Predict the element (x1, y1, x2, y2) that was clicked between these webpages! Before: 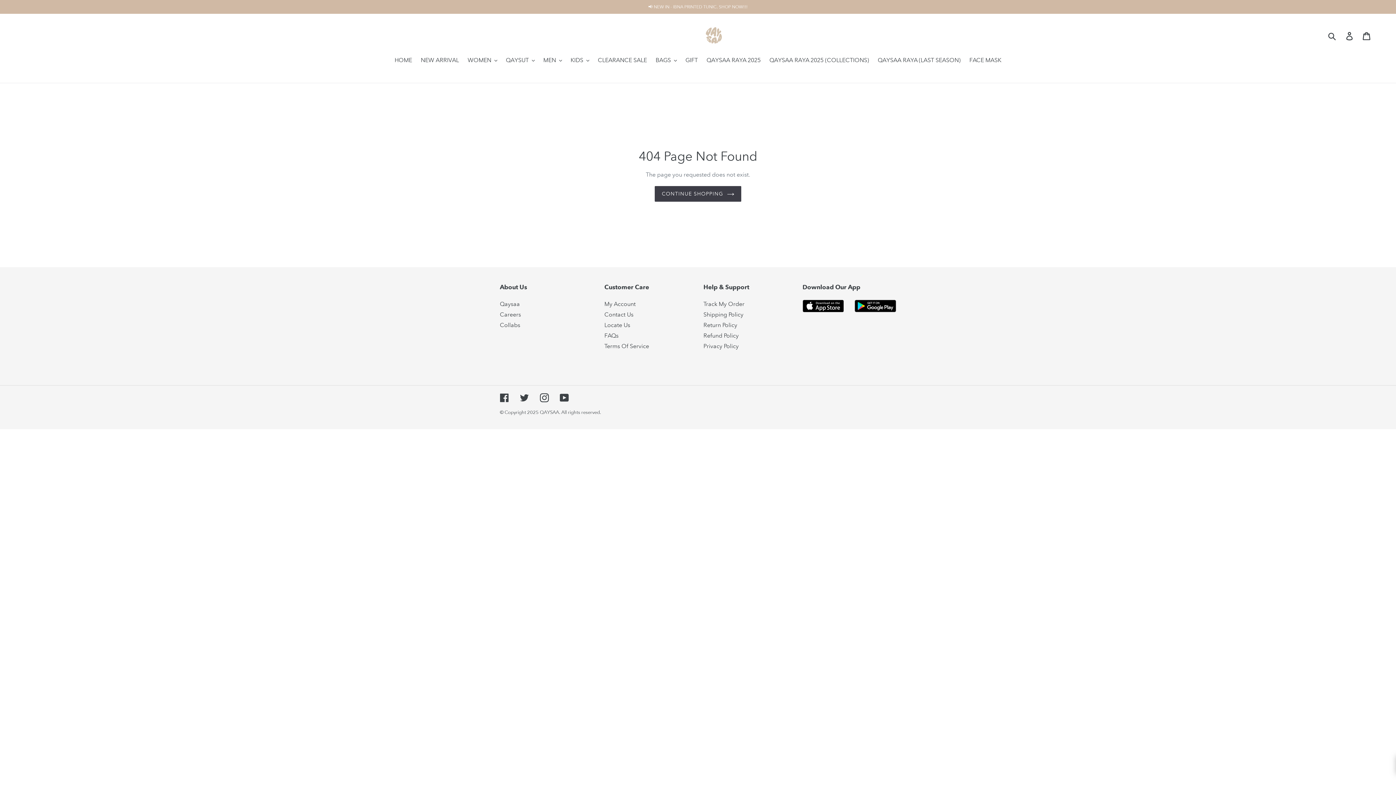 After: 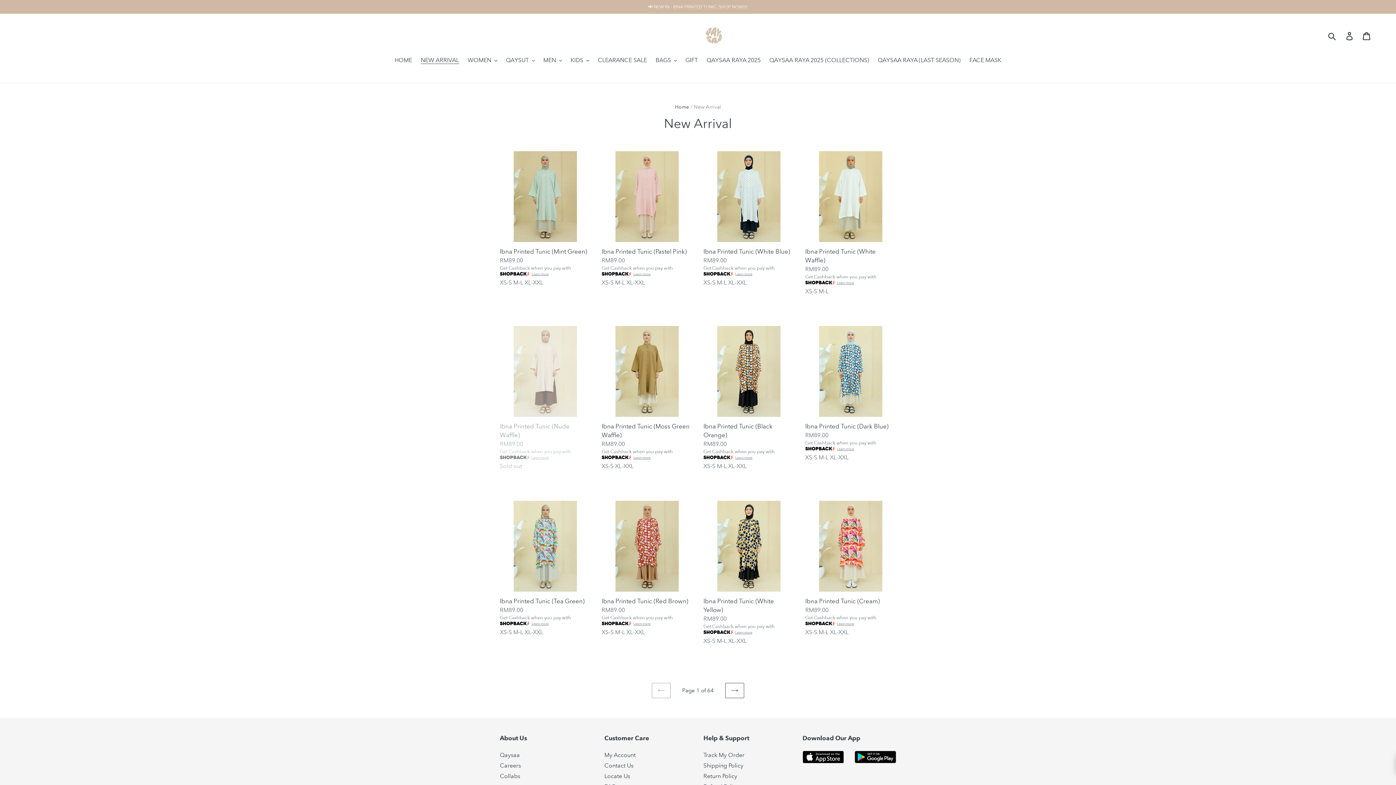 Action: label: NEW ARRIVAL bbox: (417, 56, 462, 65)